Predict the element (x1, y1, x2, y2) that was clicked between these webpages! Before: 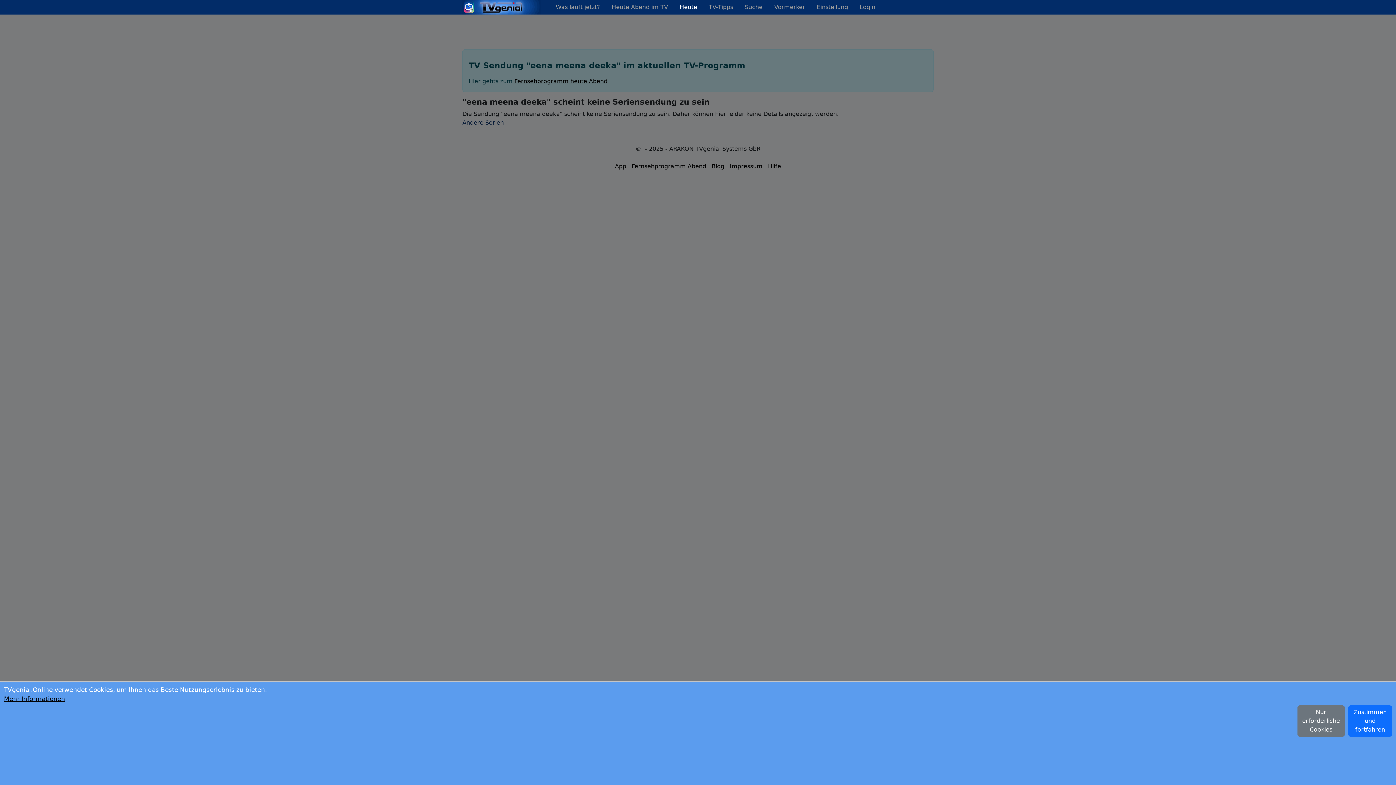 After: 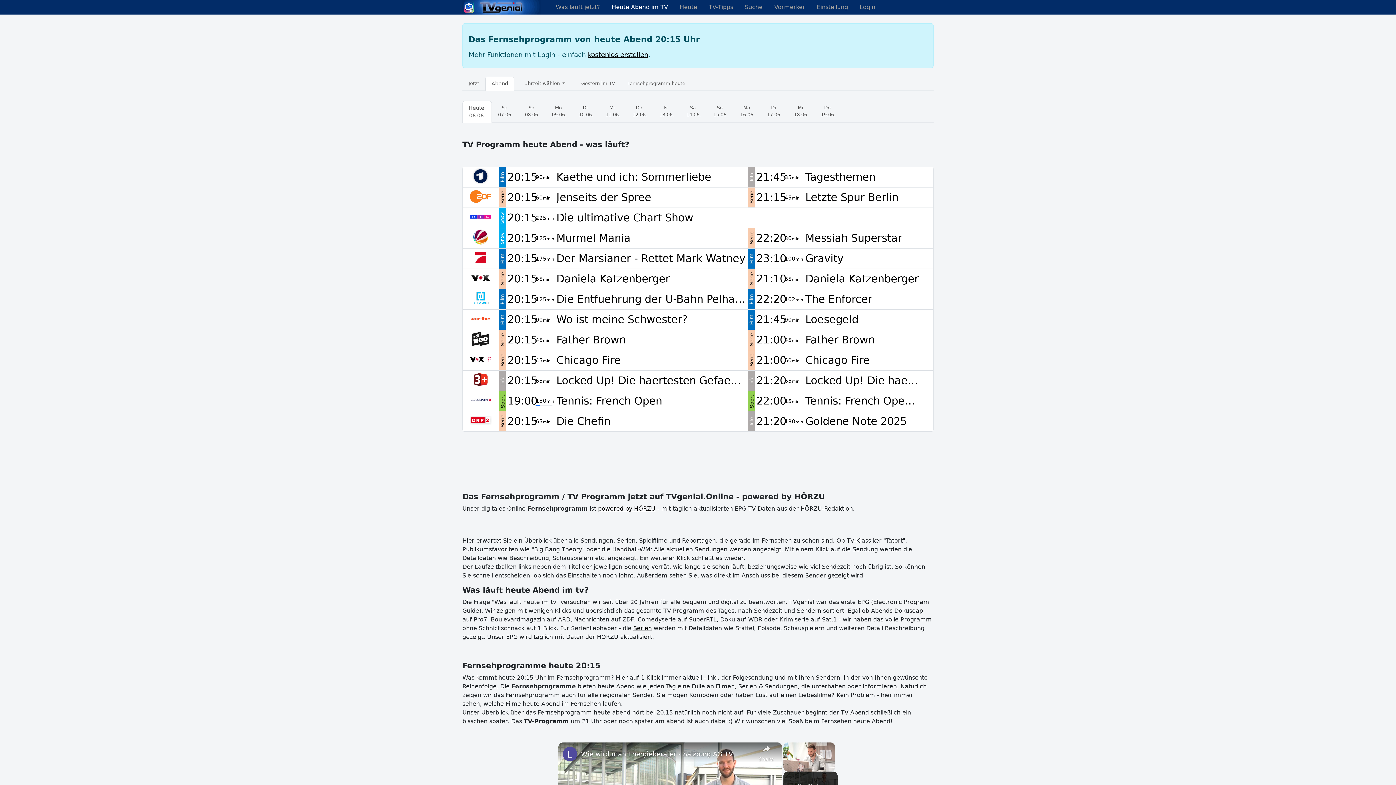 Action: bbox: (606, 0, 674, 14) label: Heute Abend im TV